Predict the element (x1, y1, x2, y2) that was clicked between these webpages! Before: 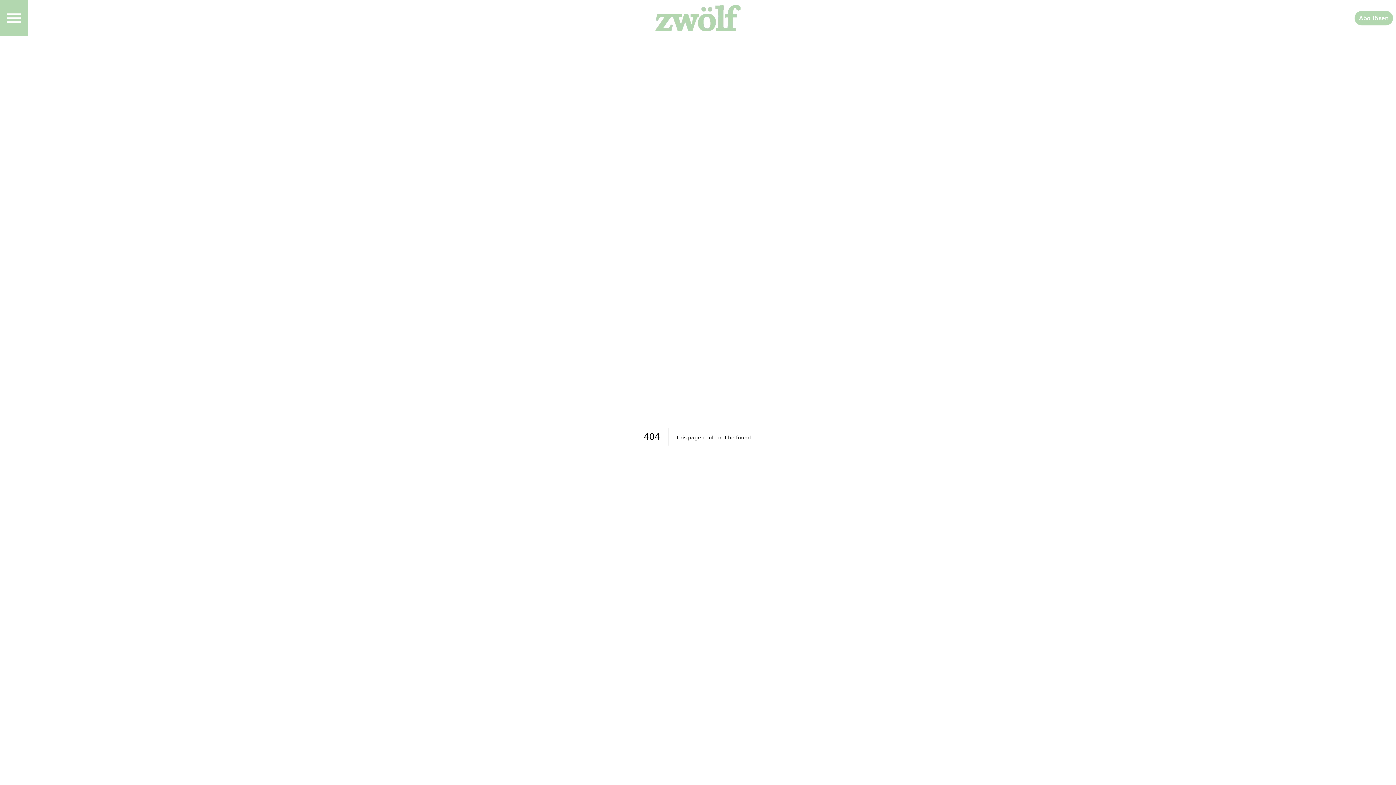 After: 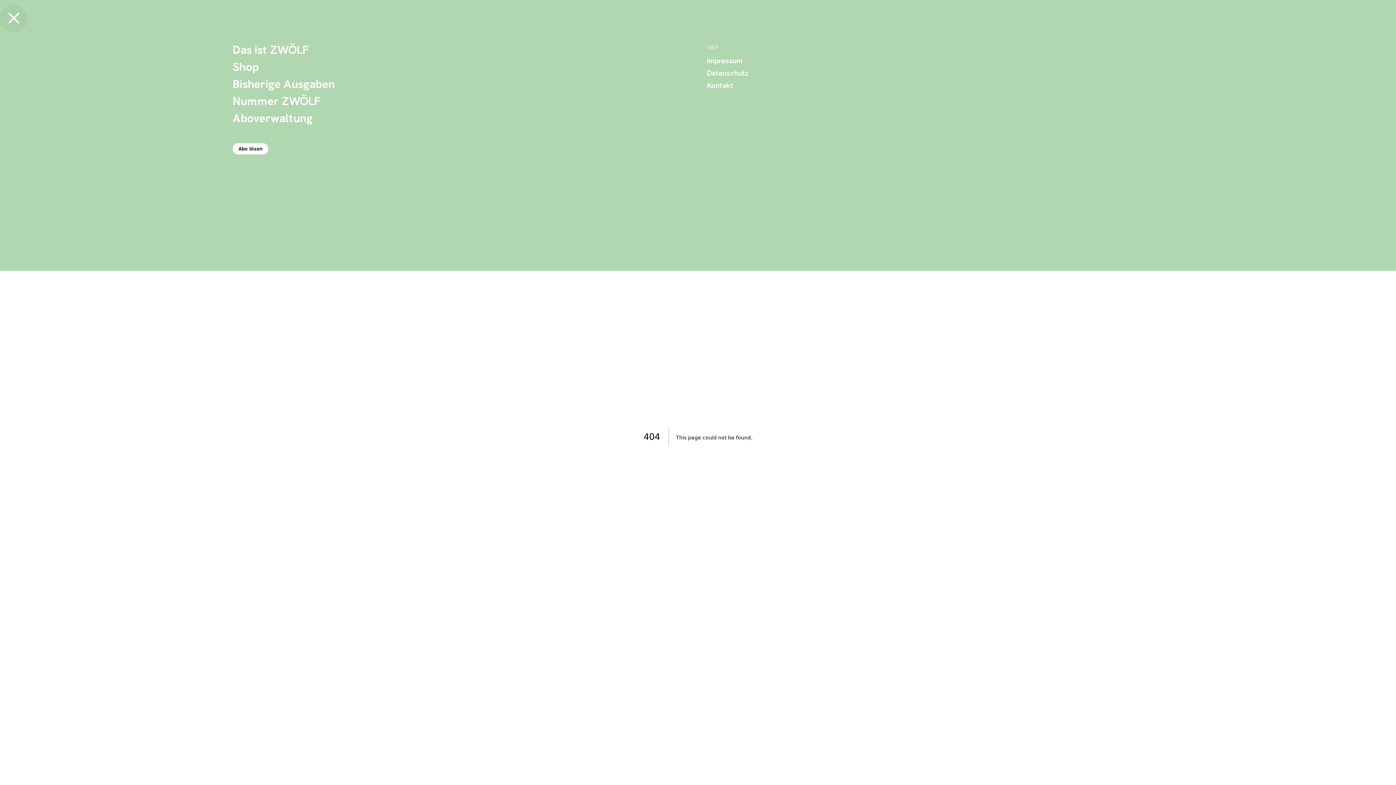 Action: label: Menu bbox: (0, 4, 27, 32)